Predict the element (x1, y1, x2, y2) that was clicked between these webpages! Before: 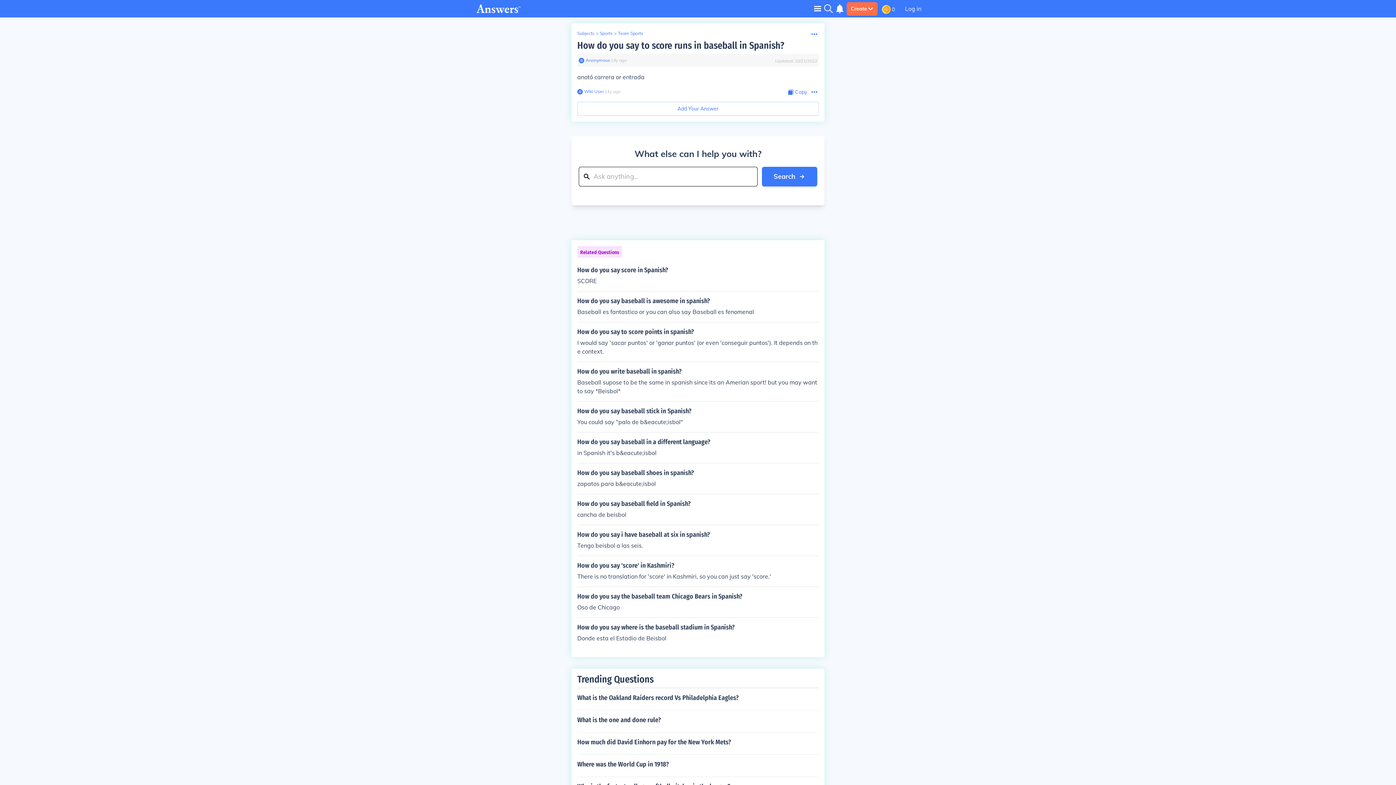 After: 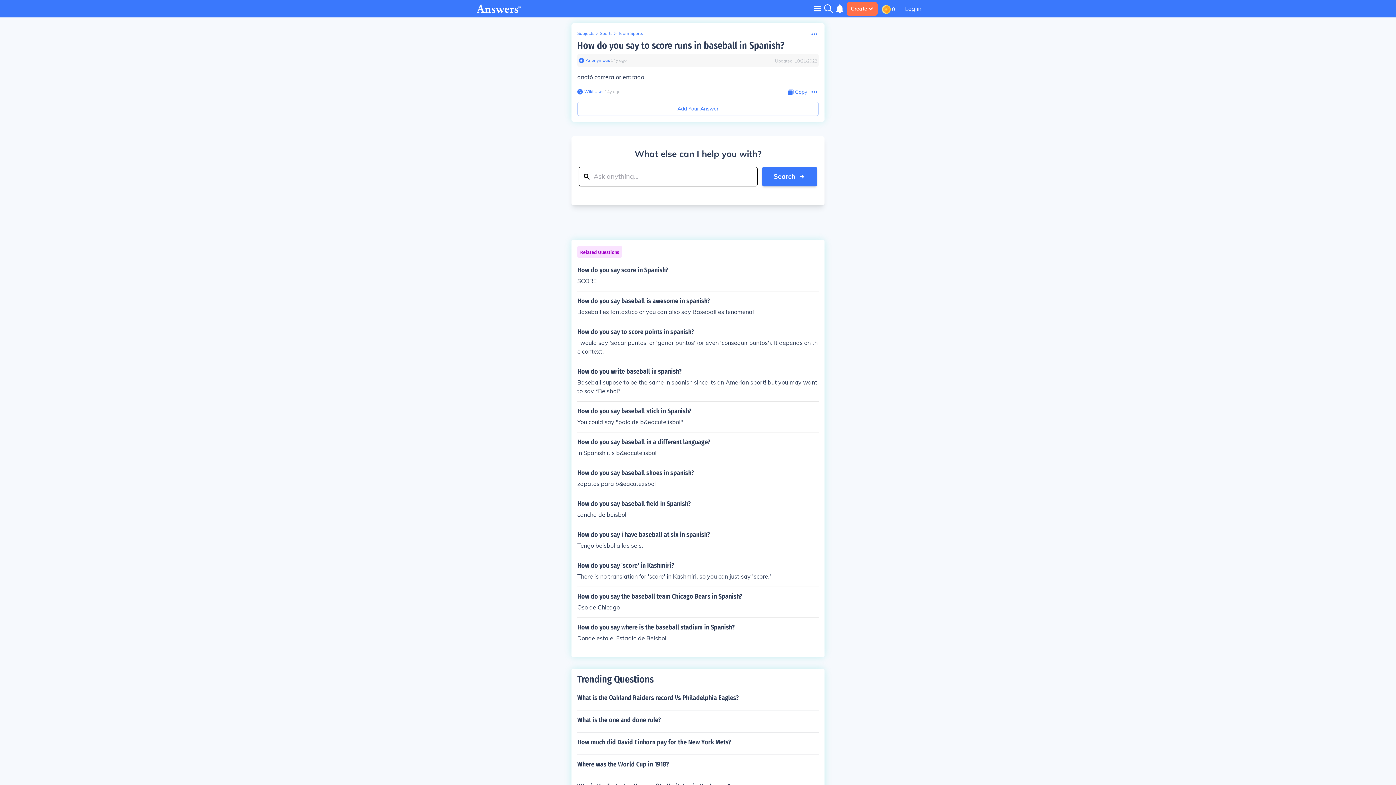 Action: label: How do you say to score runs in baseball in Spanish? bbox: (577, 40, 784, 51)